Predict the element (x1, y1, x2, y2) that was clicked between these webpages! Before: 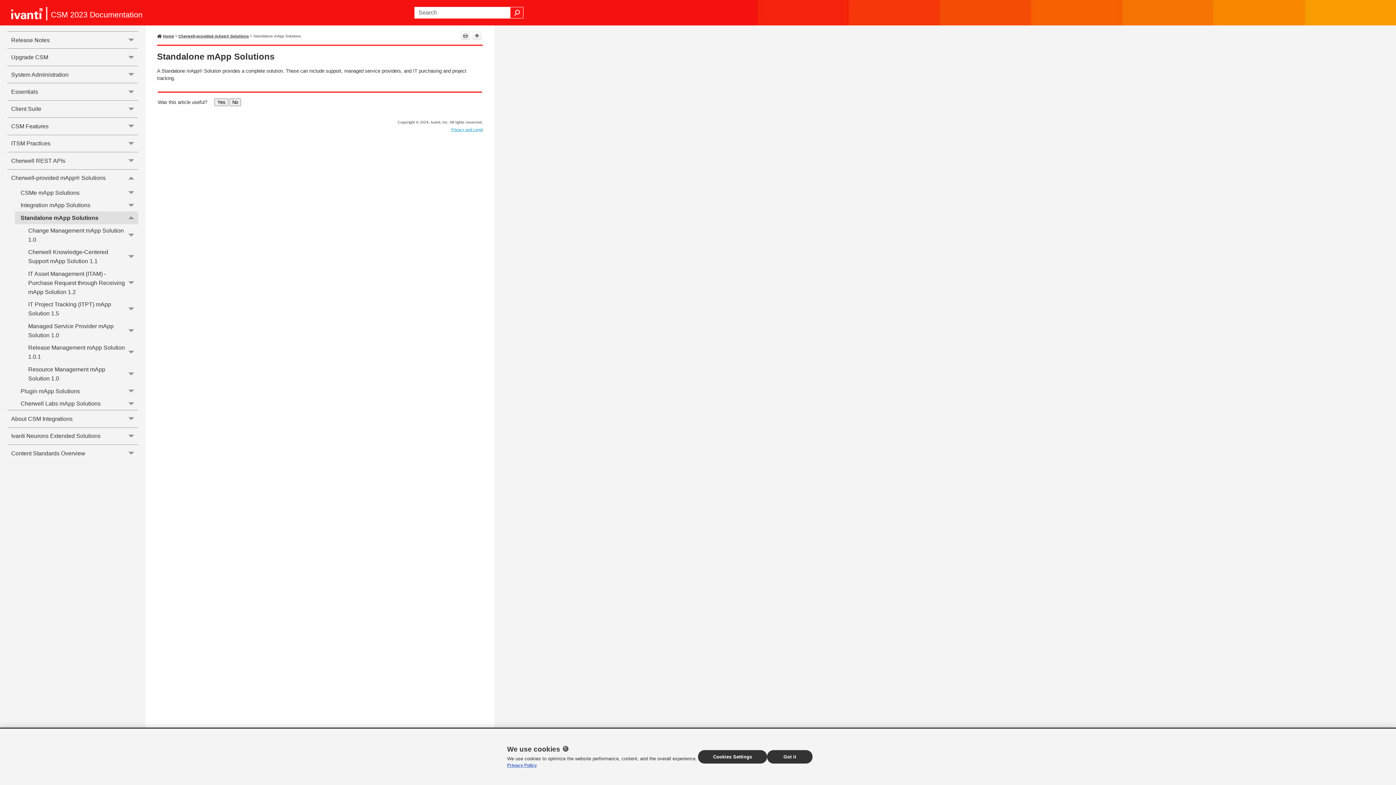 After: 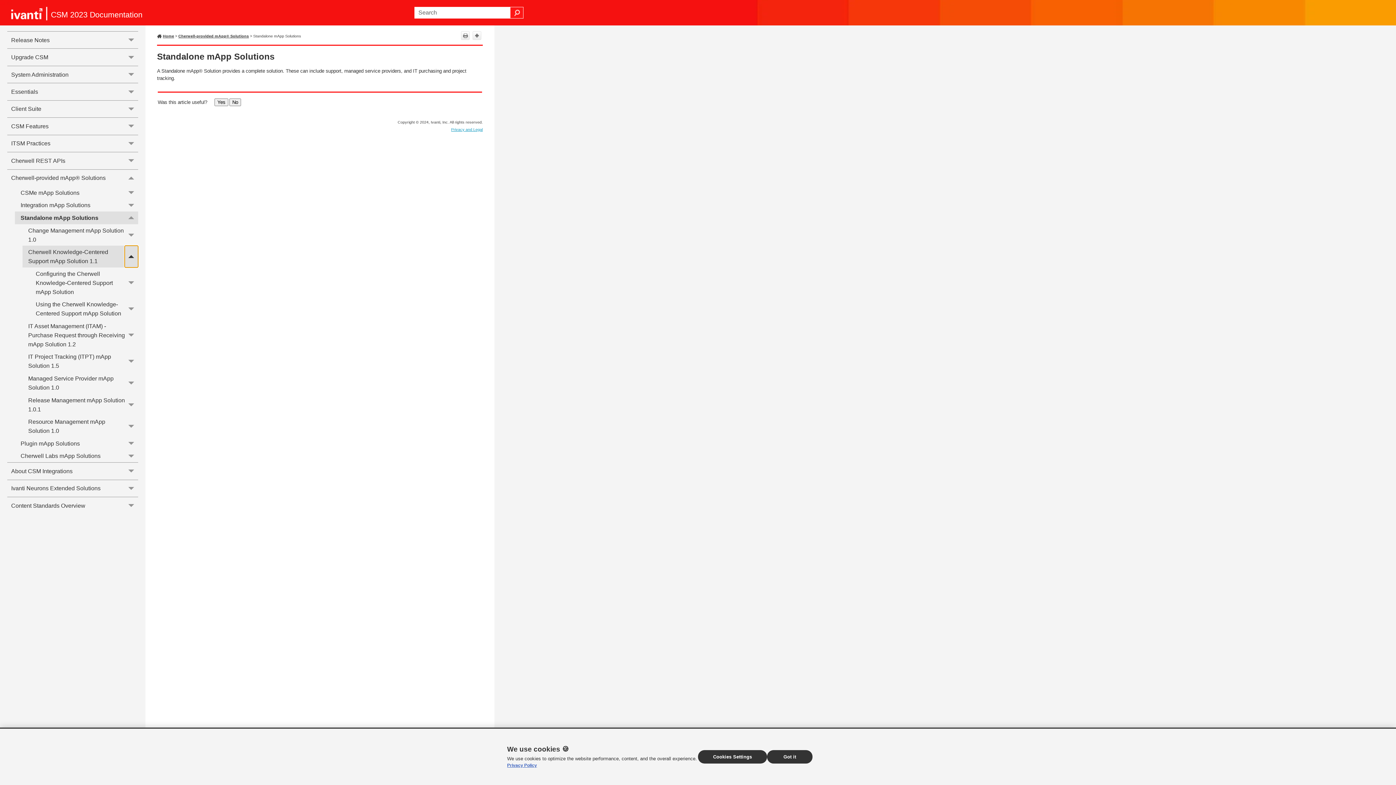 Action: label:  
Cherwell Knowledge-Centered Support mApp Solution 1.1  bbox: (124, 245, 138, 267)